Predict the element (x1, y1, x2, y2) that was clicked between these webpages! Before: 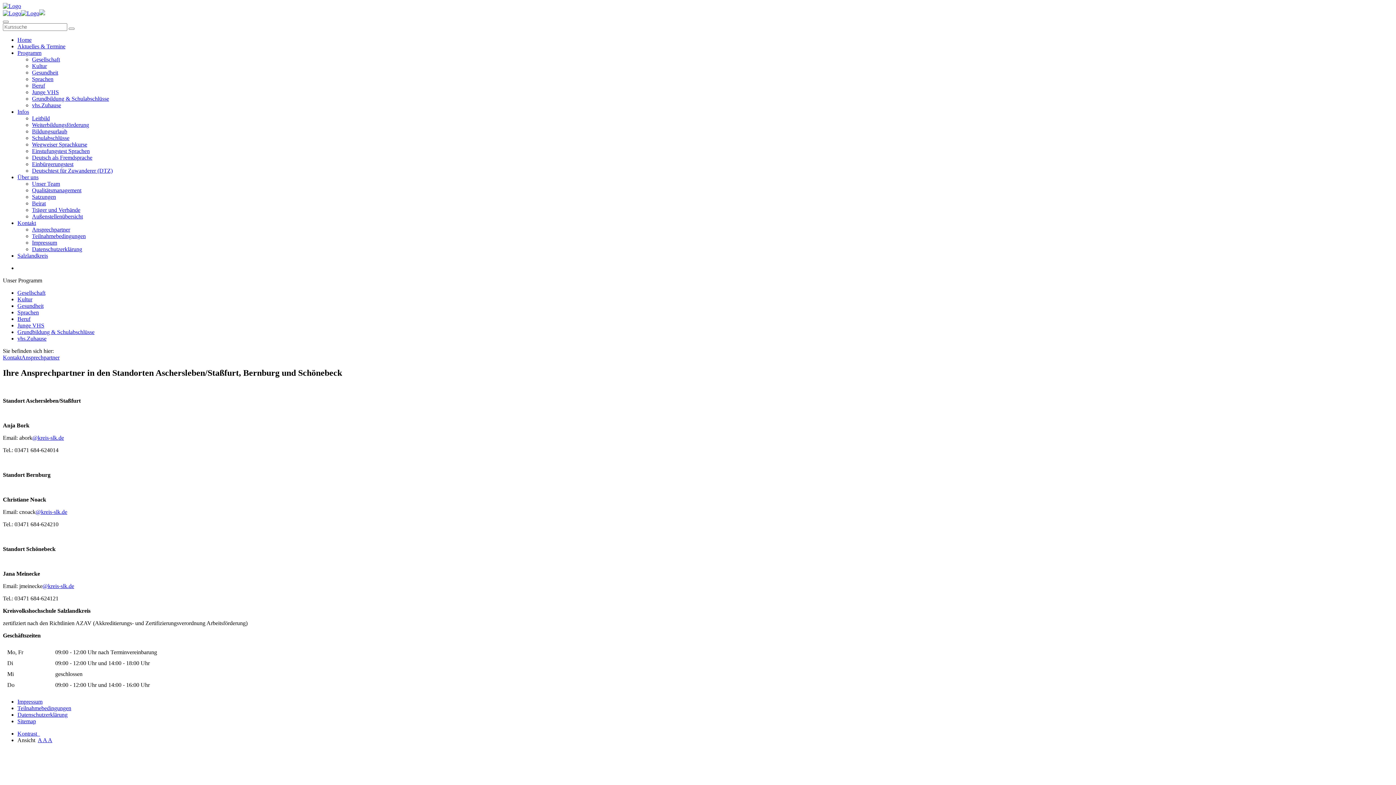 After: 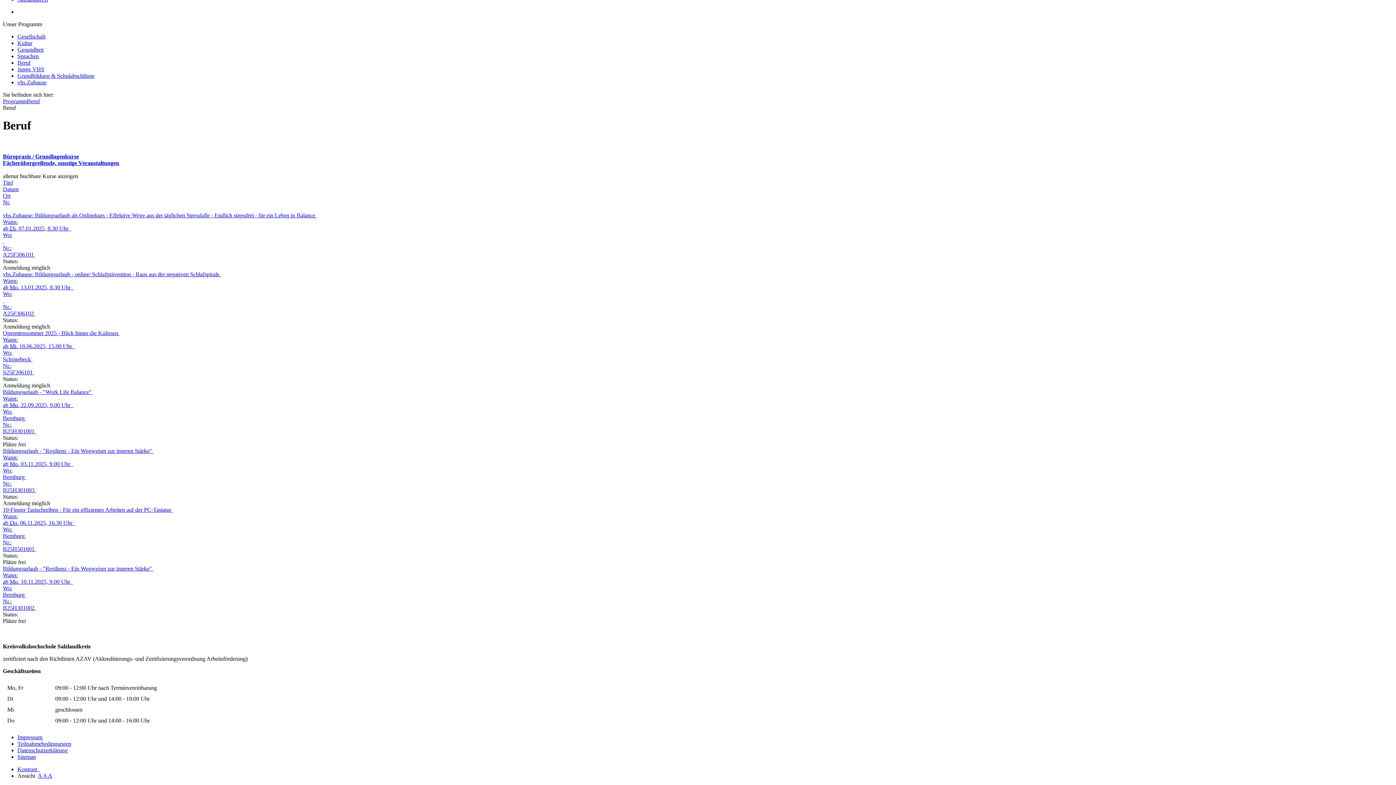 Action: label: Beruf bbox: (17, 316, 30, 322)